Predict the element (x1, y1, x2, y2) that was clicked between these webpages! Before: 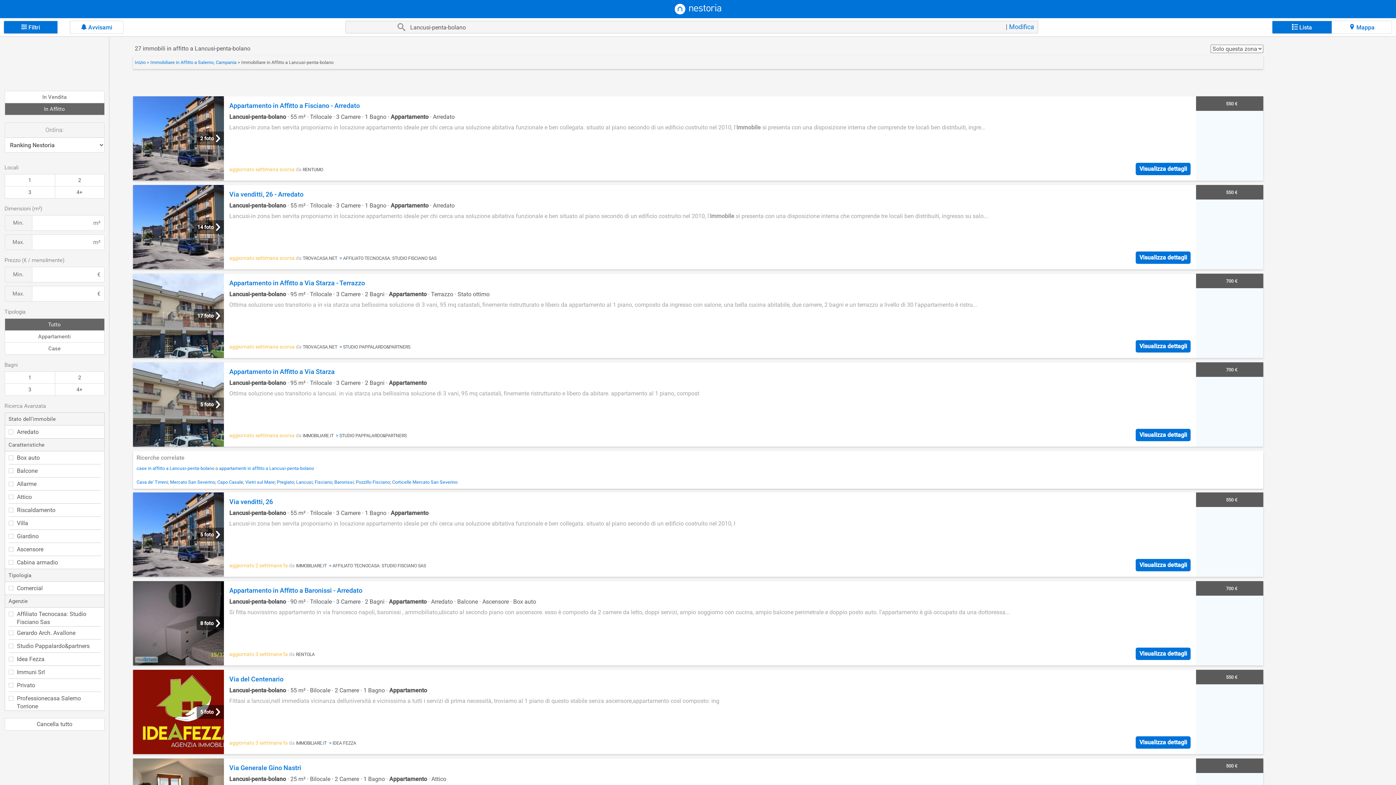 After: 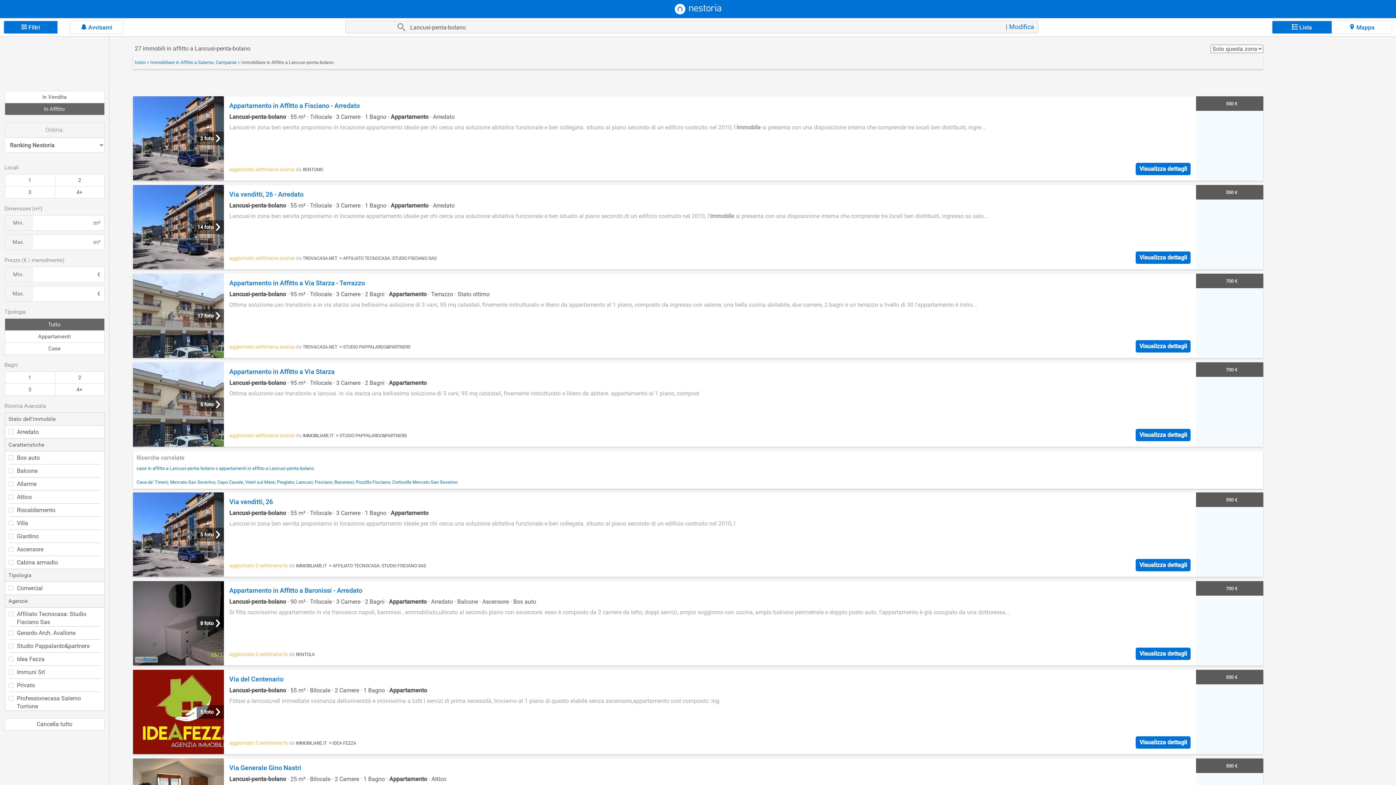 Action: bbox: (133, 273, 1263, 358) label: 17 foto
Appartamento in Affitto a Via Starza - Terrazzo
Lancusi-penta-bolano · 95 m² · Trilocale · 3 Camere · 2 Bagni · Appartamento · Terrazzo · Stato ottimo
Ottima soluzione uso transitorio a in via starza una bellissima soluzione di 3 vani, 95 mq catastali, finemente ristrutturato e libero da appartamento al 1 piano, composto da ingresso con salone, una bella cucina abitabile, due camere, 2 bagni e un terrazzo a livello di 30 l'appartamento è ristru...
aggiornato settimana scorsa da TROVACASA.NET  > STUDIO PAPPALARDO&PARTNERS
Visualizza dettagli
700 €